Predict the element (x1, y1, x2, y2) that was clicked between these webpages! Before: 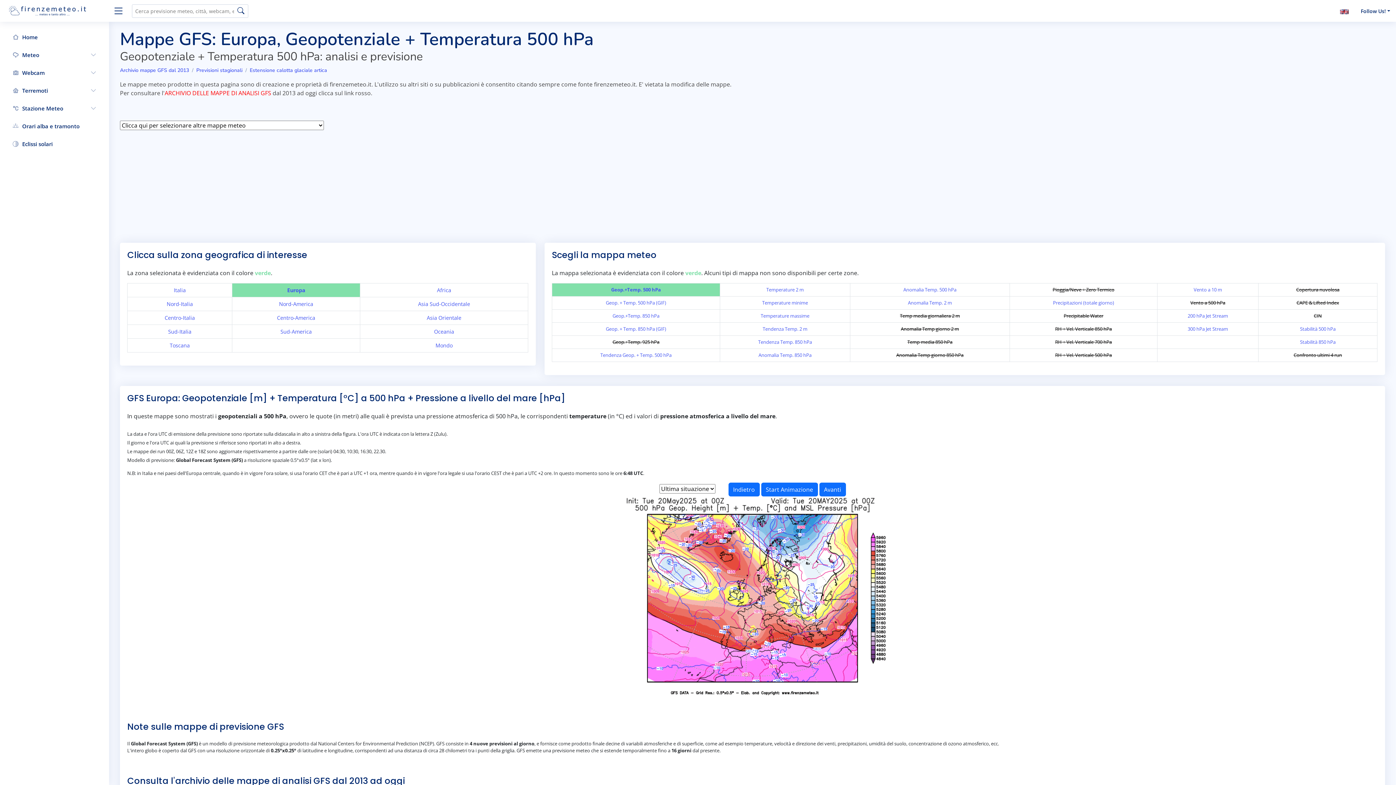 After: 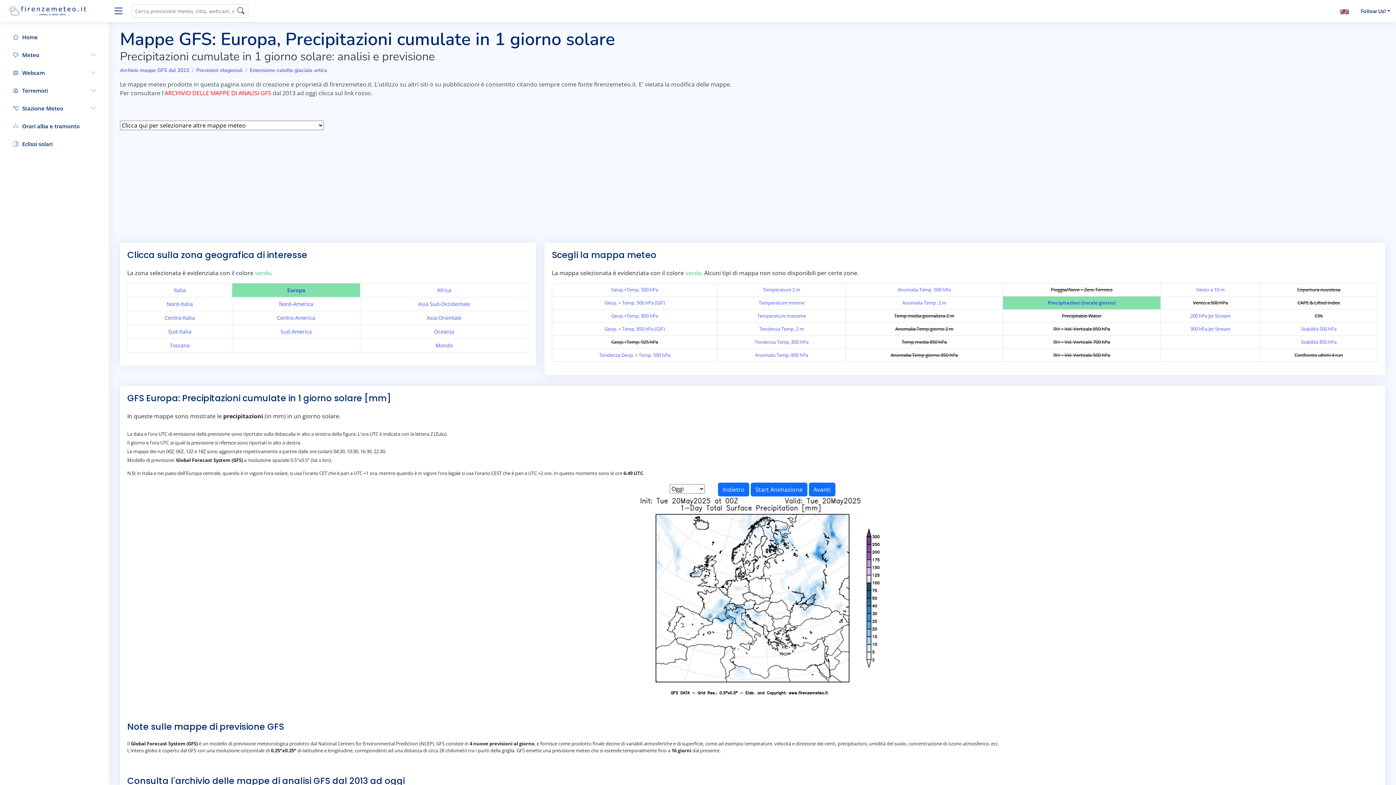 Action: bbox: (1053, 299, 1114, 306) label: Precipitazioni (totale giorno)